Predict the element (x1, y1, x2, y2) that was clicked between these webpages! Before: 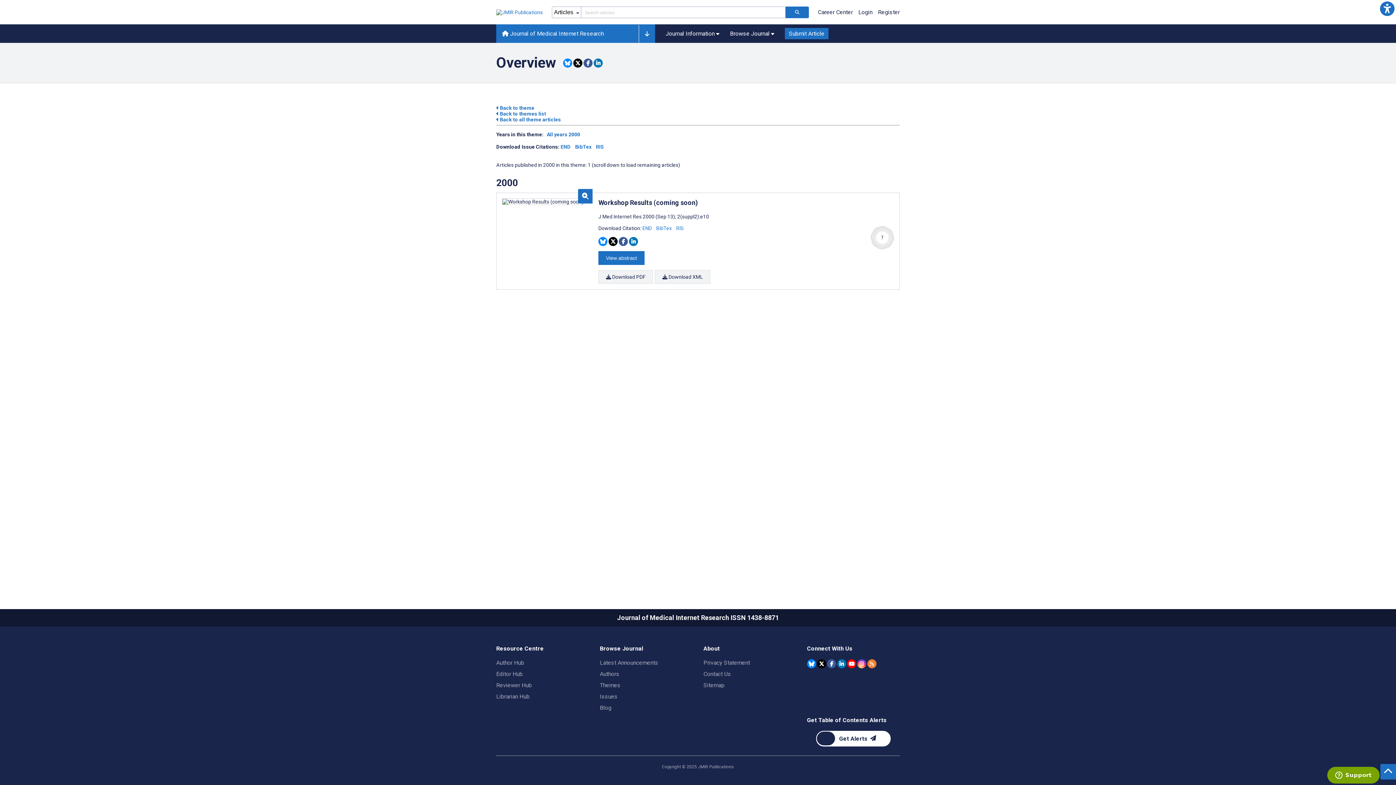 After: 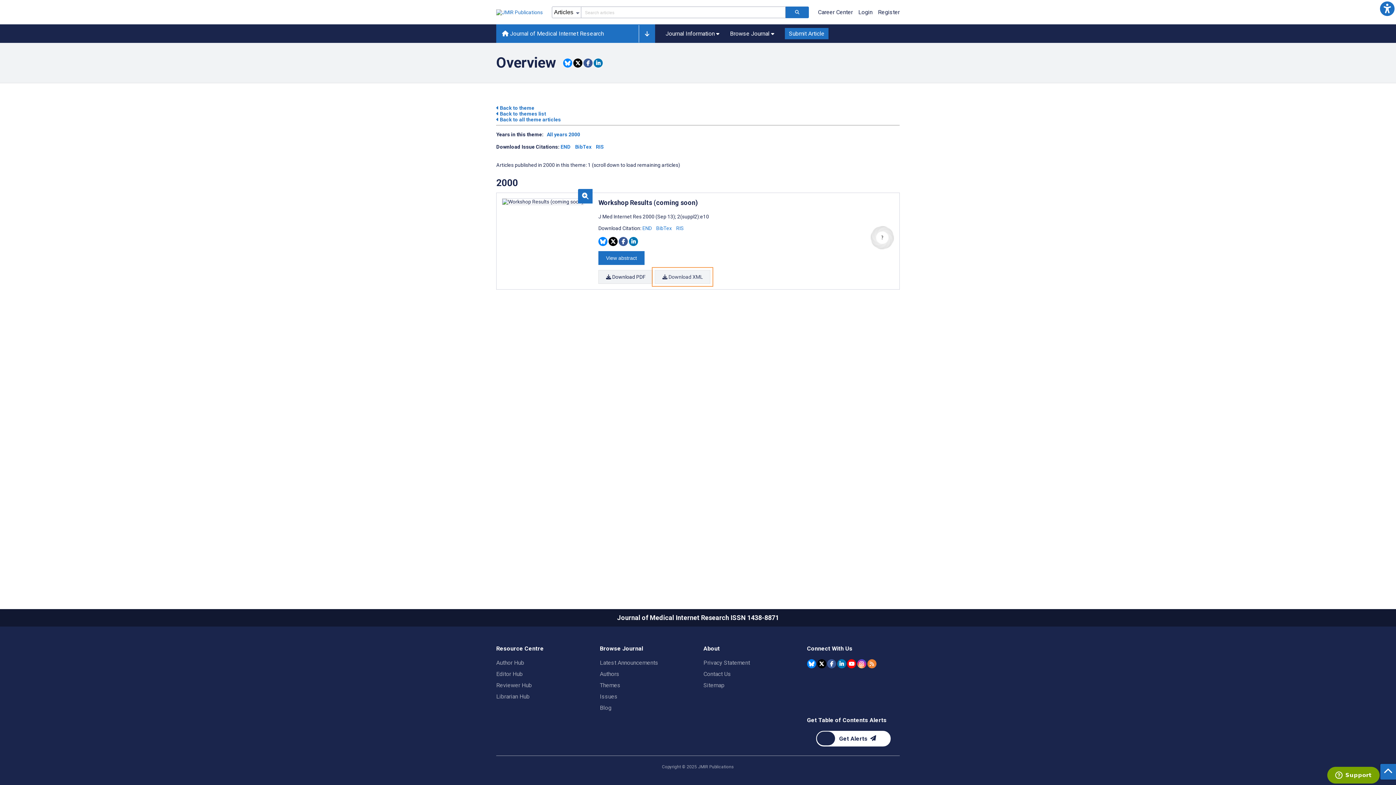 Action: label:  Download XML bbox: (654, 270, 710, 283)